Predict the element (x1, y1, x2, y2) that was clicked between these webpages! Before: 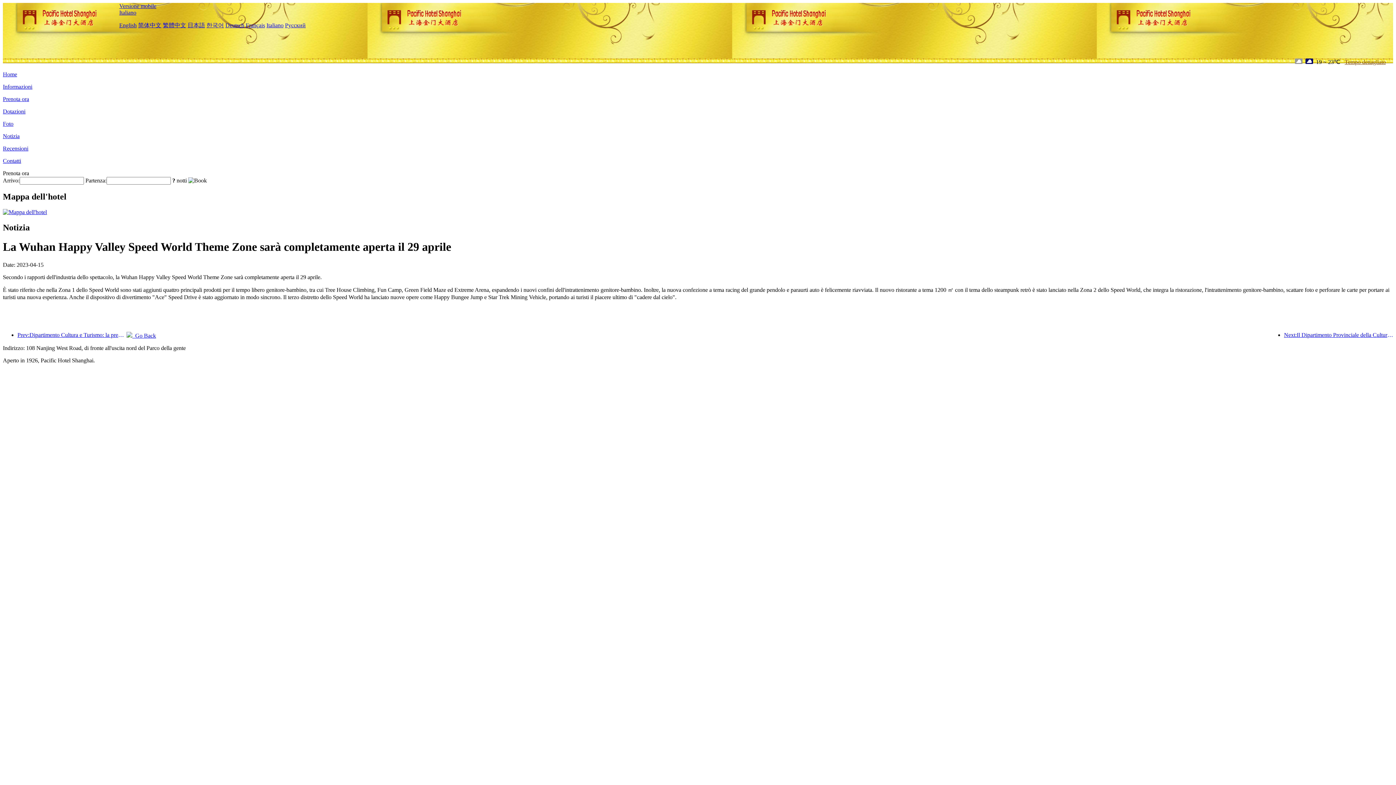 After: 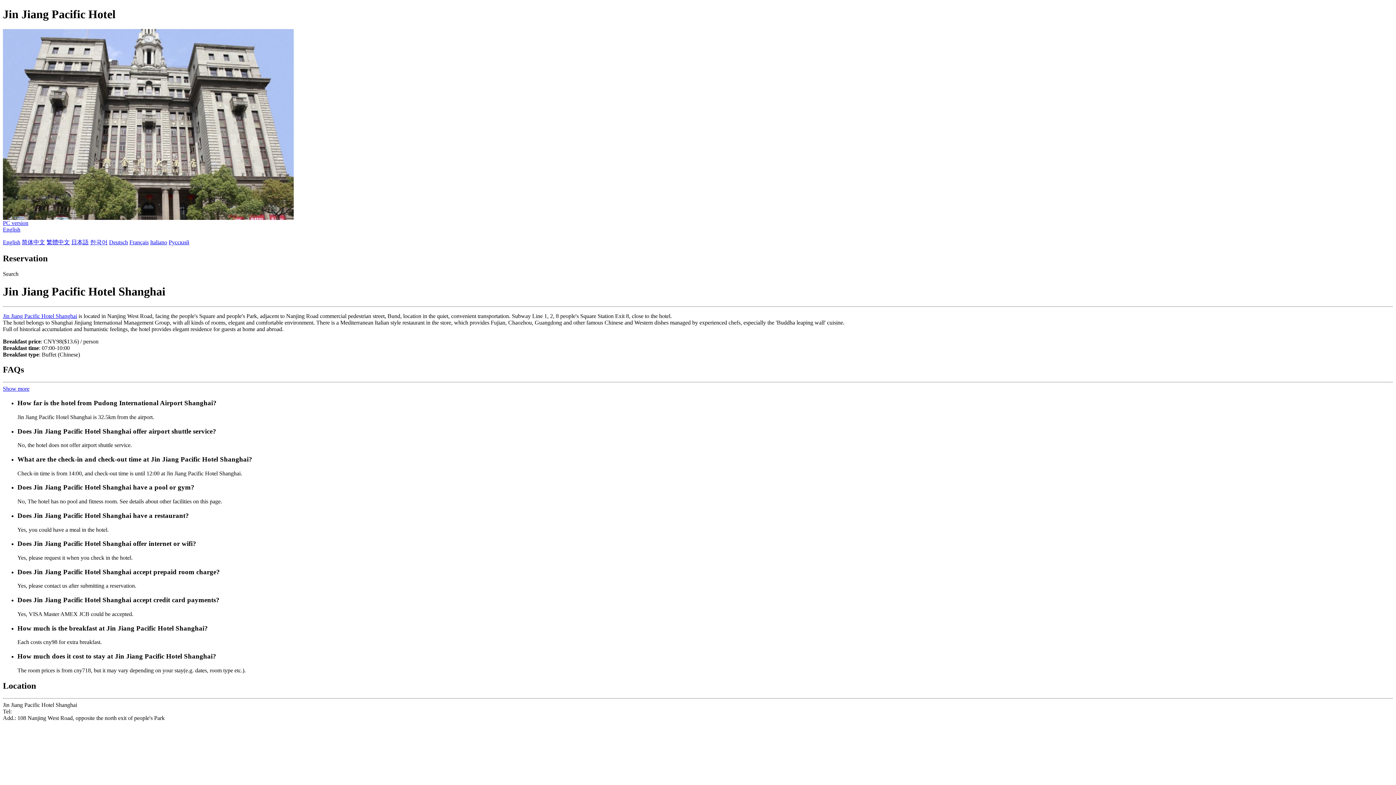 Action: bbox: (119, 2, 156, 9) label: Versione mobile